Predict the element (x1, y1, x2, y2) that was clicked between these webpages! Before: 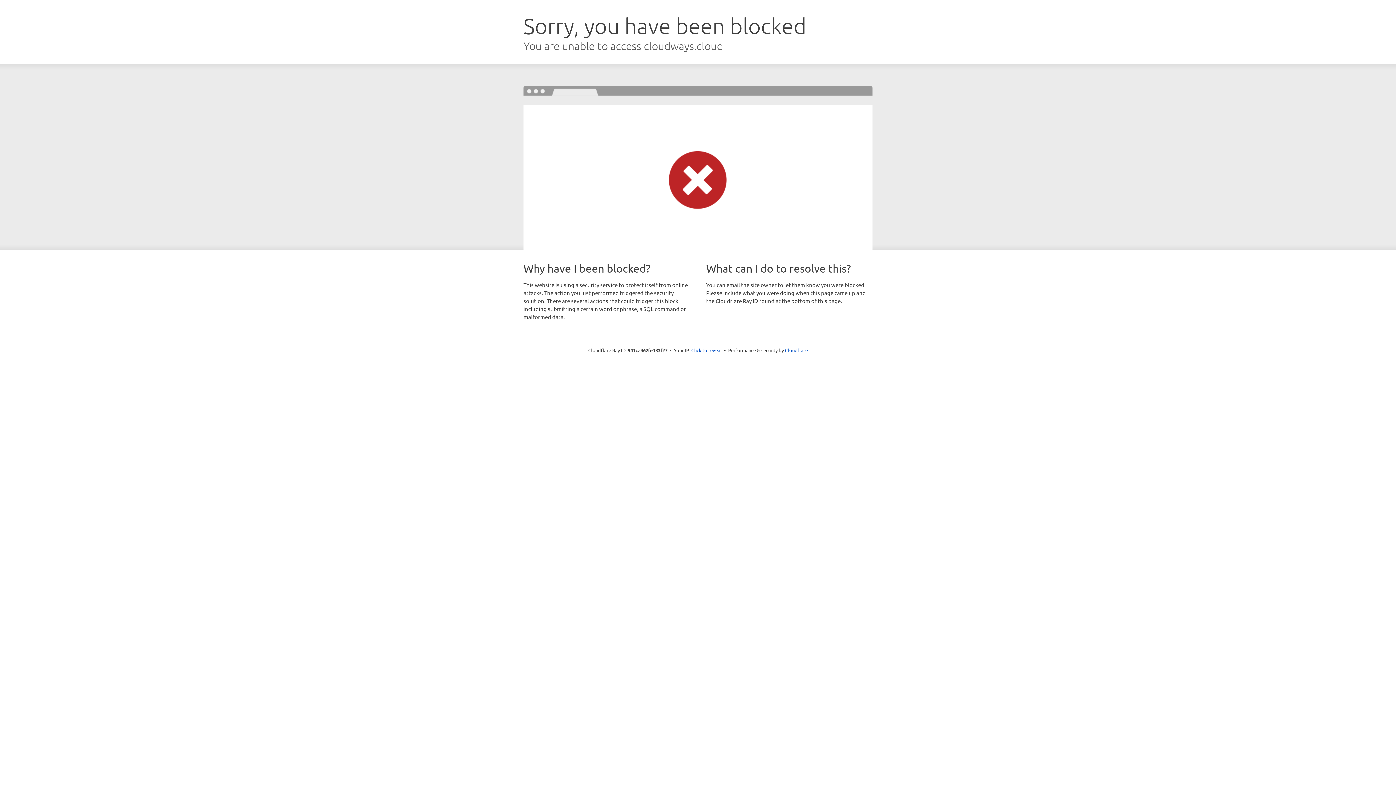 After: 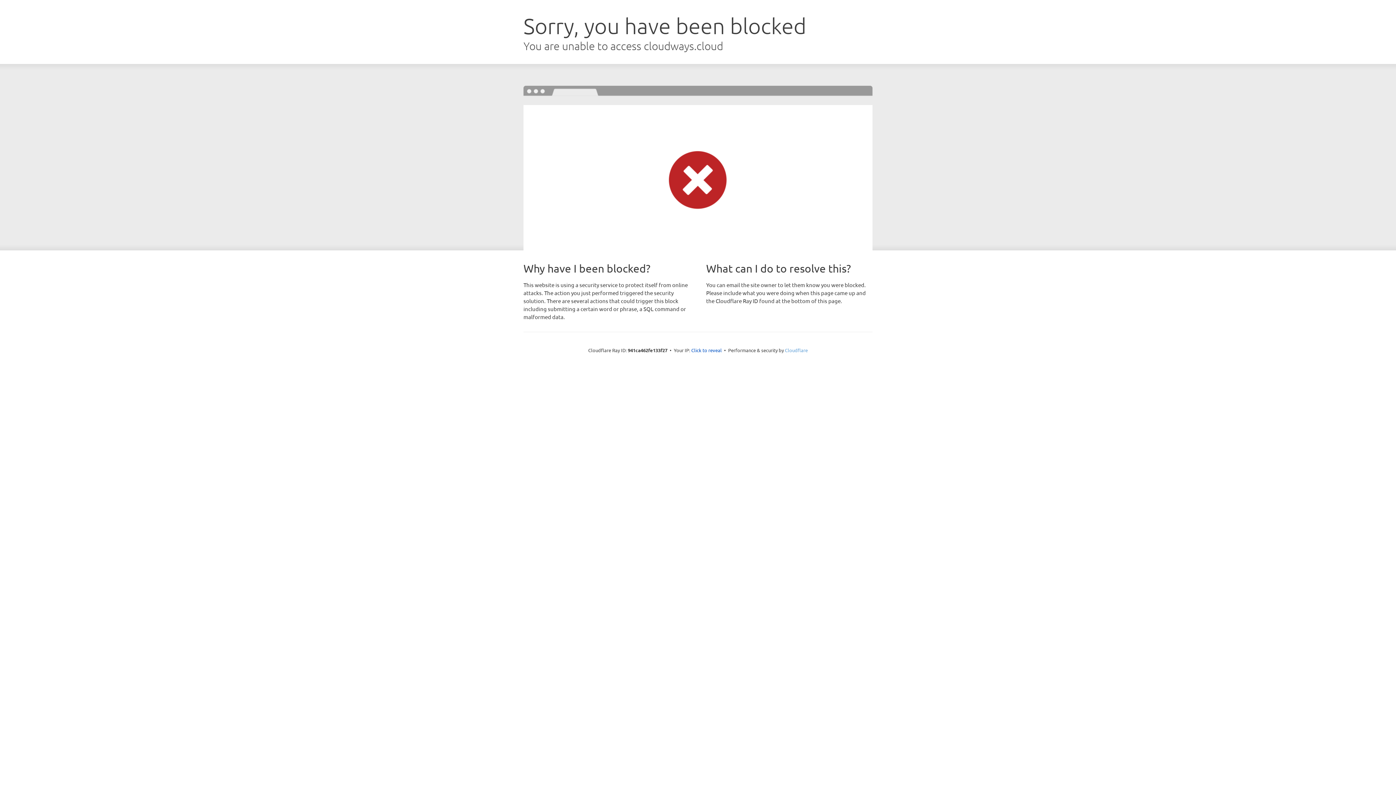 Action: bbox: (785, 347, 808, 353) label: Cloudflare